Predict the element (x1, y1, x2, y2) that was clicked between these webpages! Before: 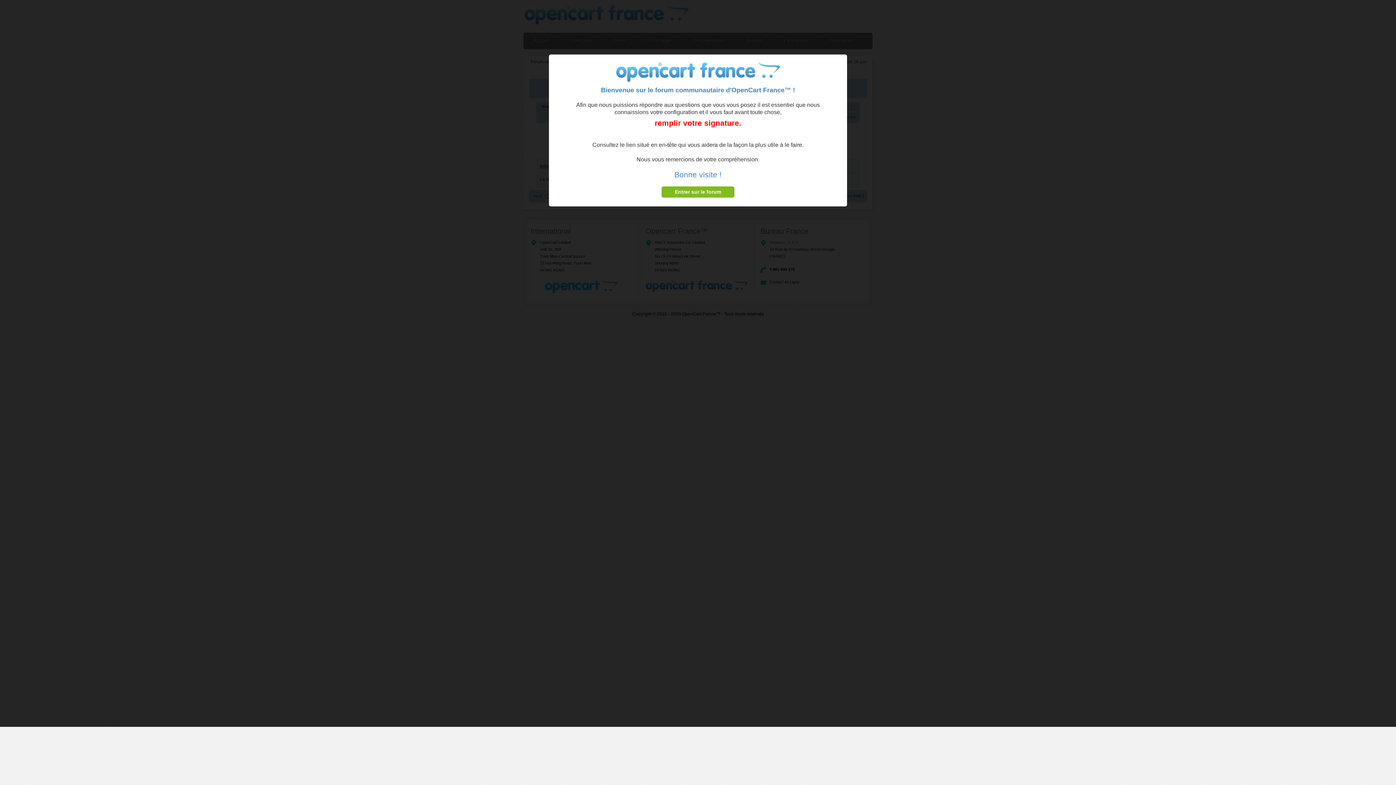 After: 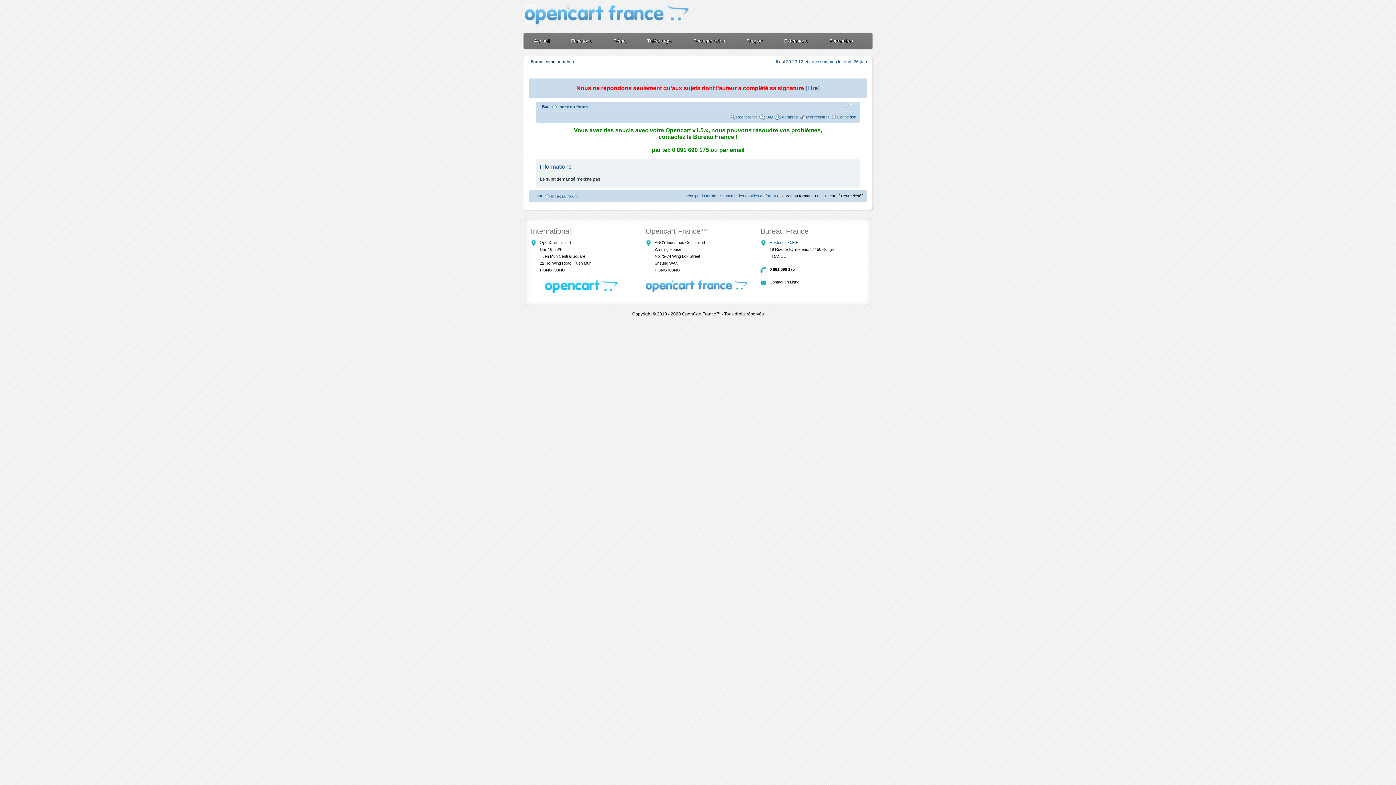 Action: bbox: (661, 186, 734, 197) label: Entrer sur le forum